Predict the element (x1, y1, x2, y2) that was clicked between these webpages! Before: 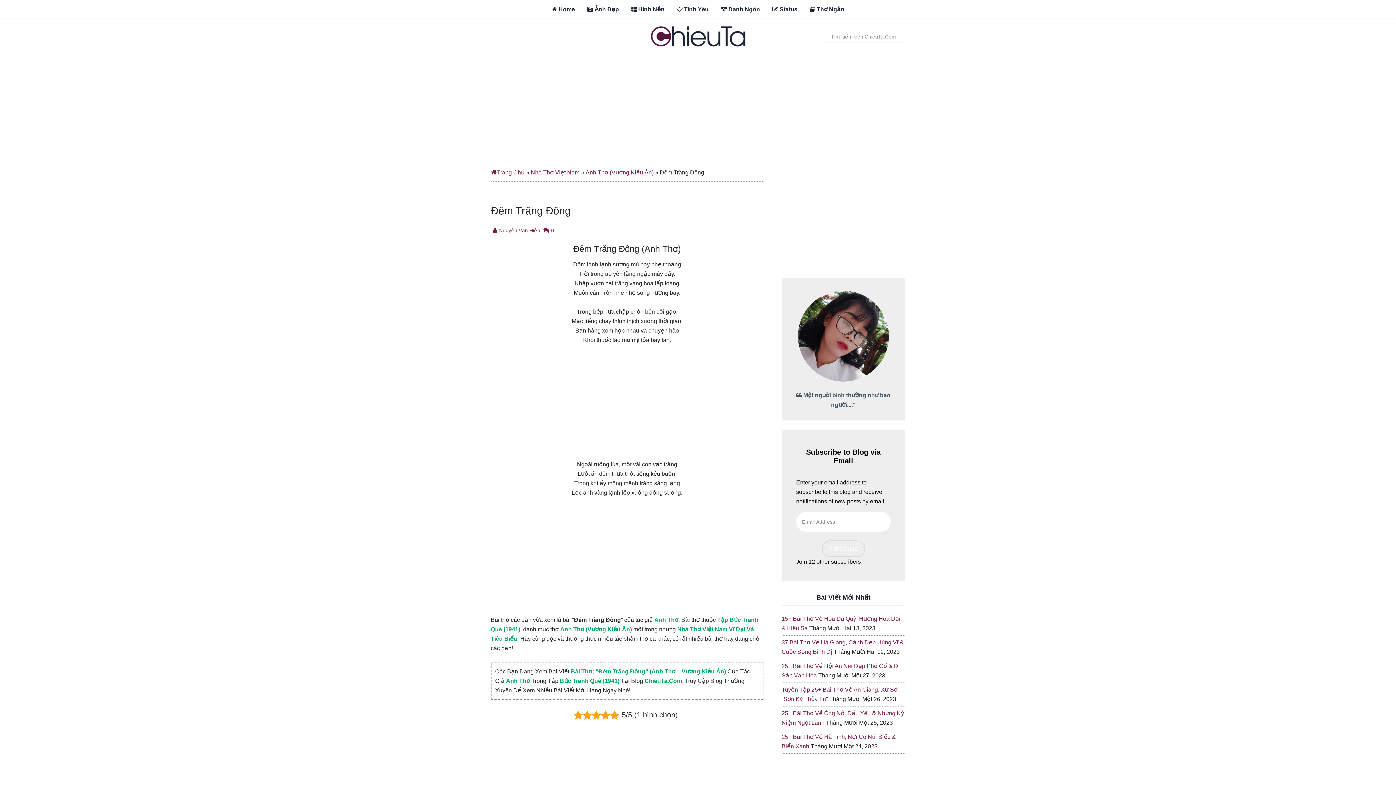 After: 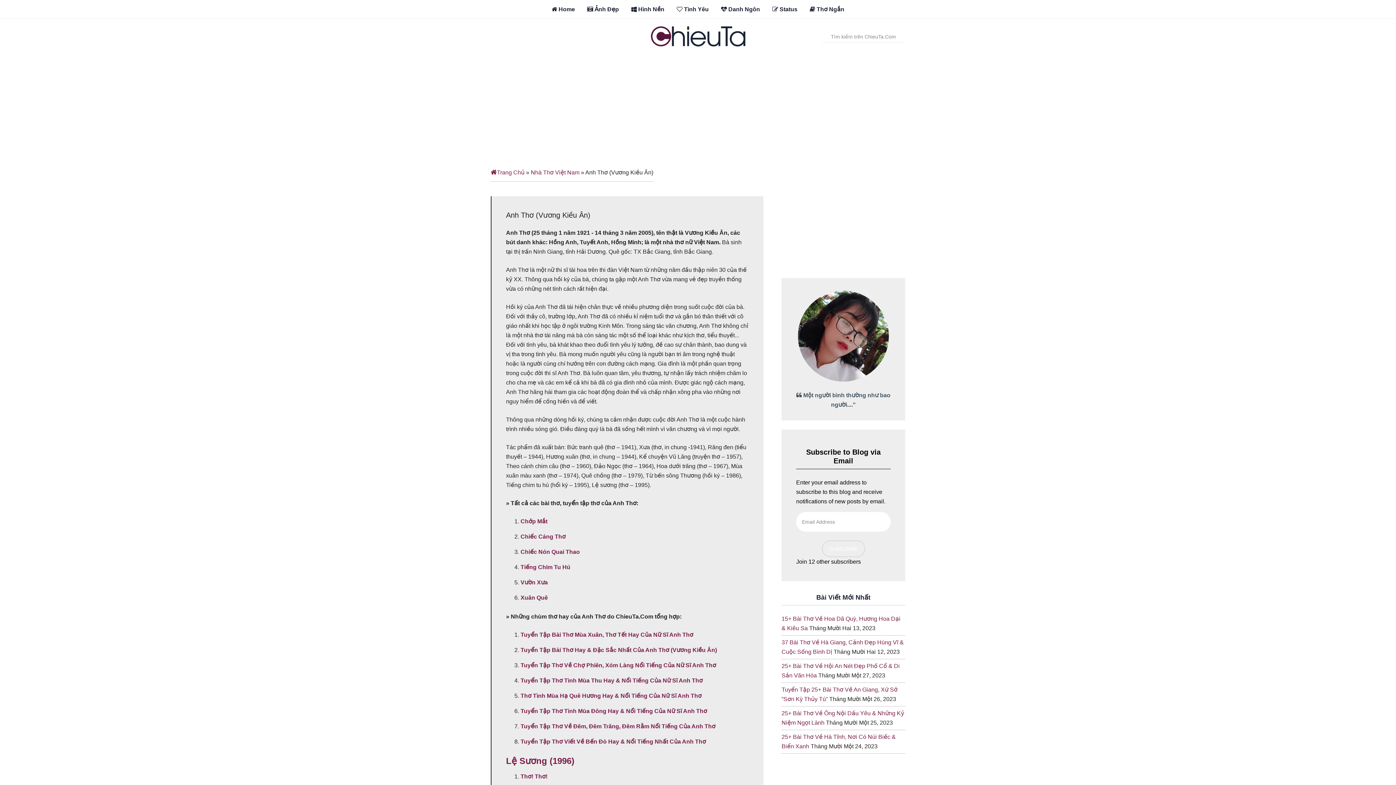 Action: bbox: (585, 169, 653, 175) label: Anh Thơ (Vương Kiều Ân)